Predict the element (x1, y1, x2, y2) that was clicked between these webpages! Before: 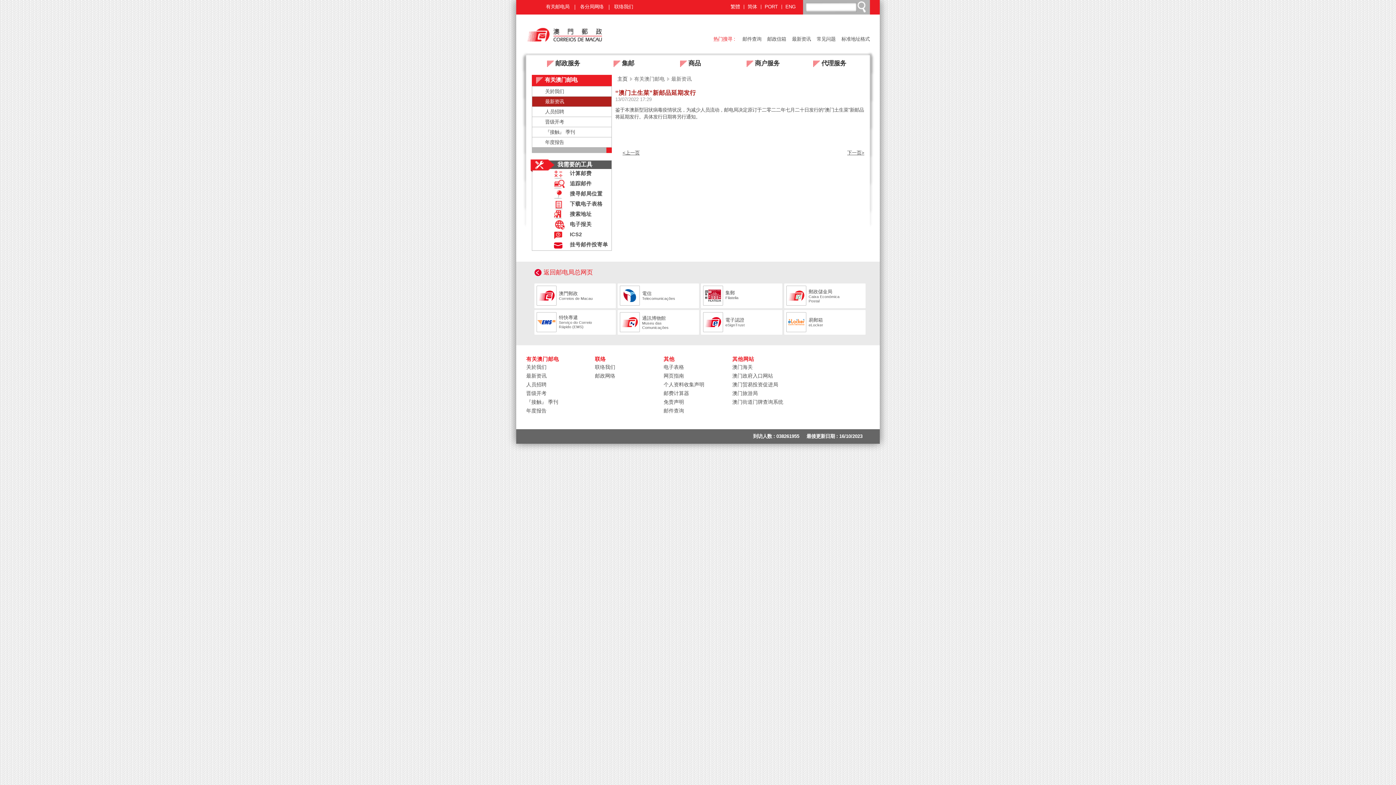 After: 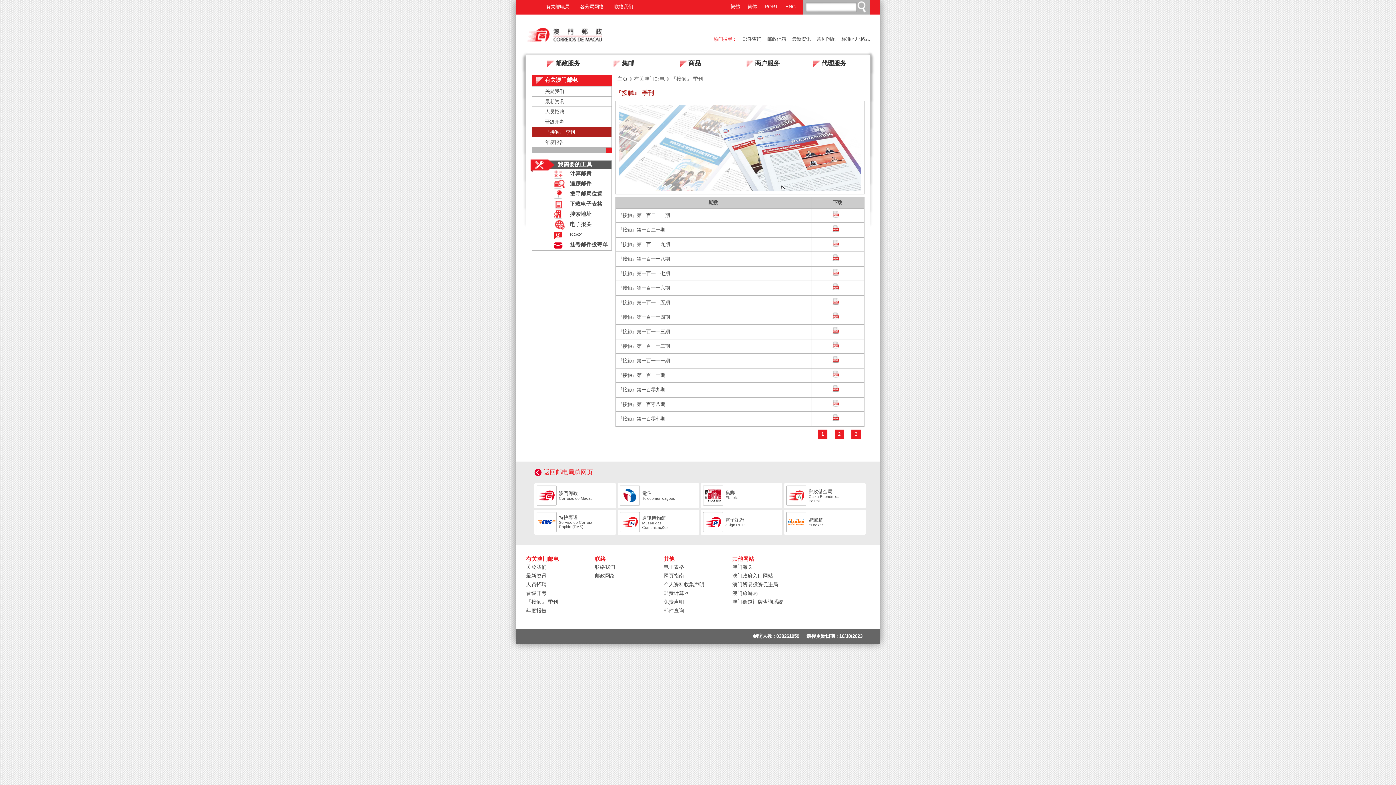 Action: label: 『接触』 季刊 bbox: (526, 399, 558, 405)